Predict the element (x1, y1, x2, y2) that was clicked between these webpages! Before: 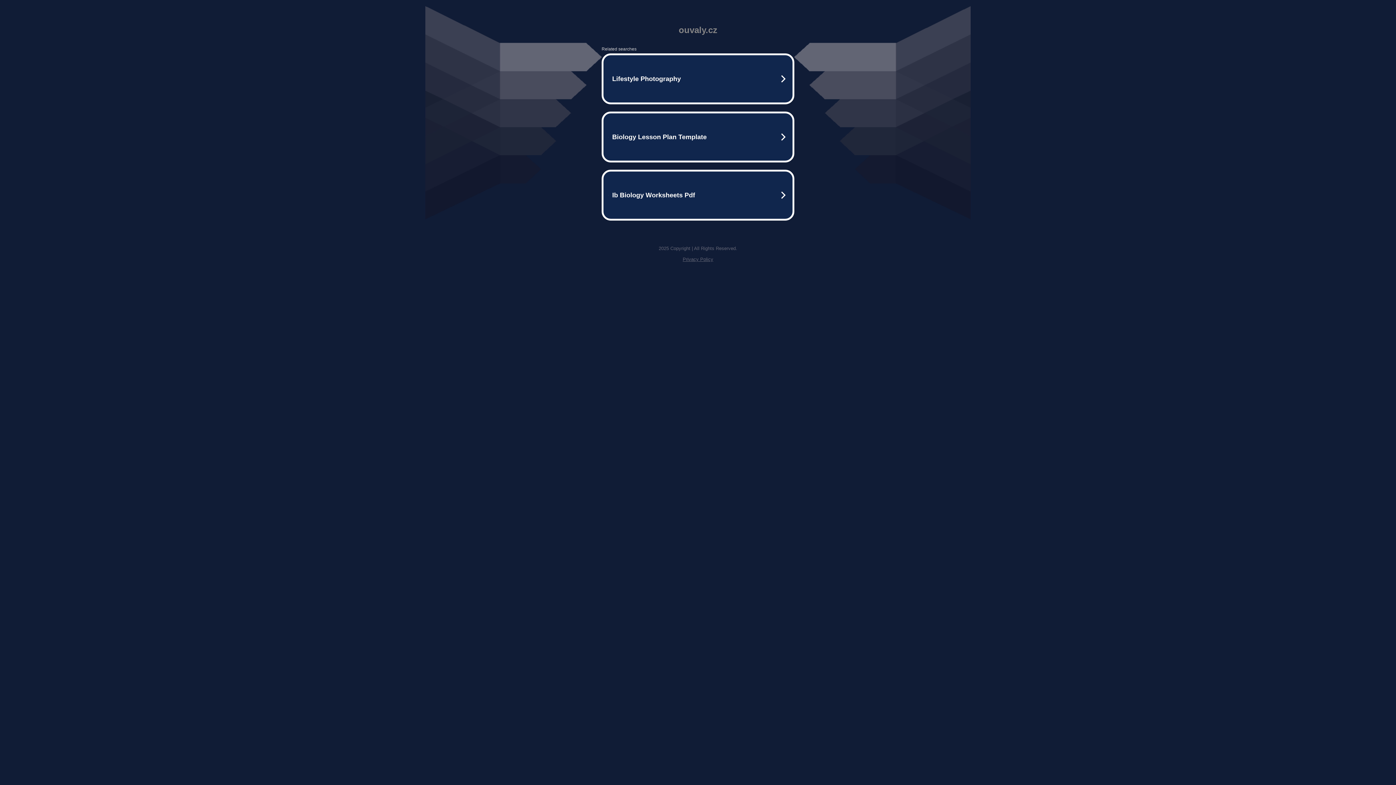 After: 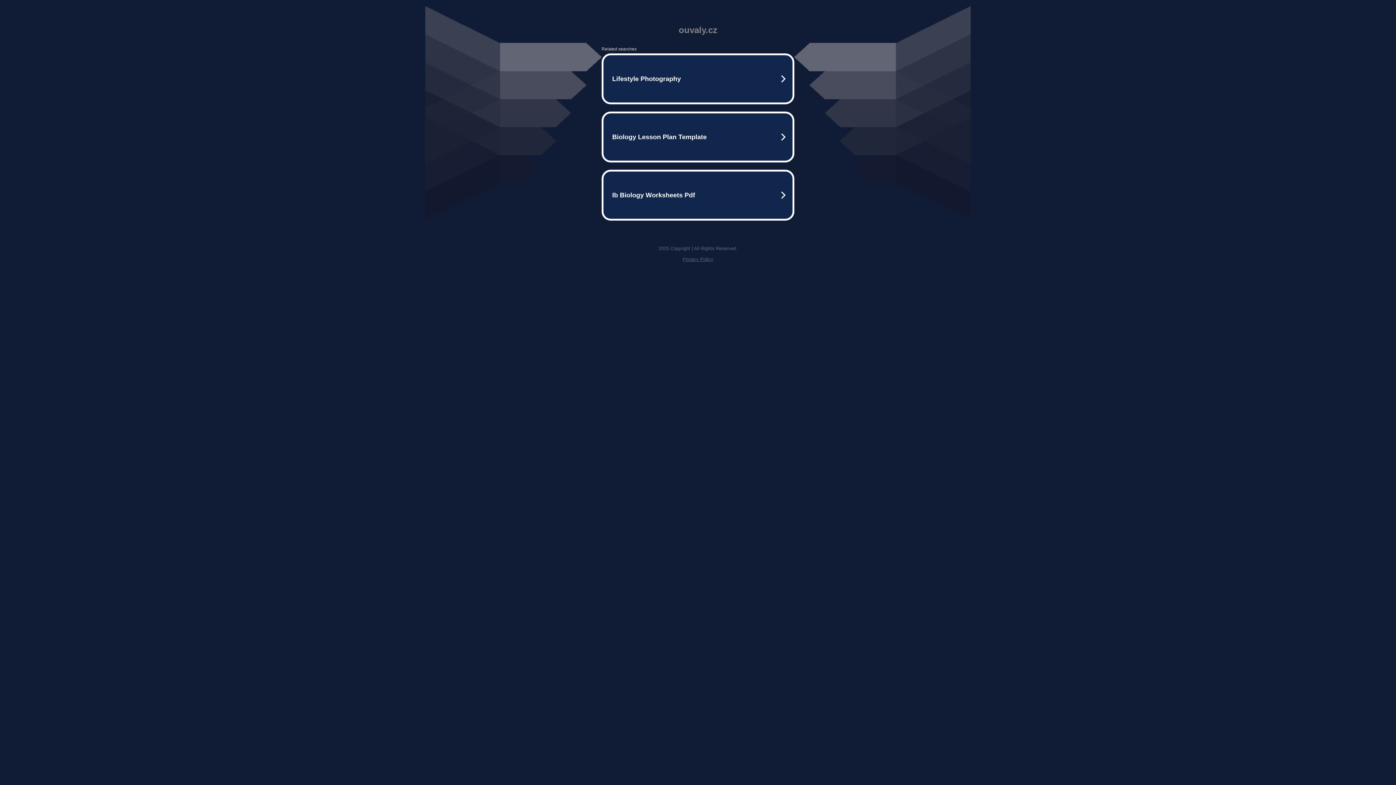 Action: bbox: (682, 256, 713, 262) label: Privacy Policy